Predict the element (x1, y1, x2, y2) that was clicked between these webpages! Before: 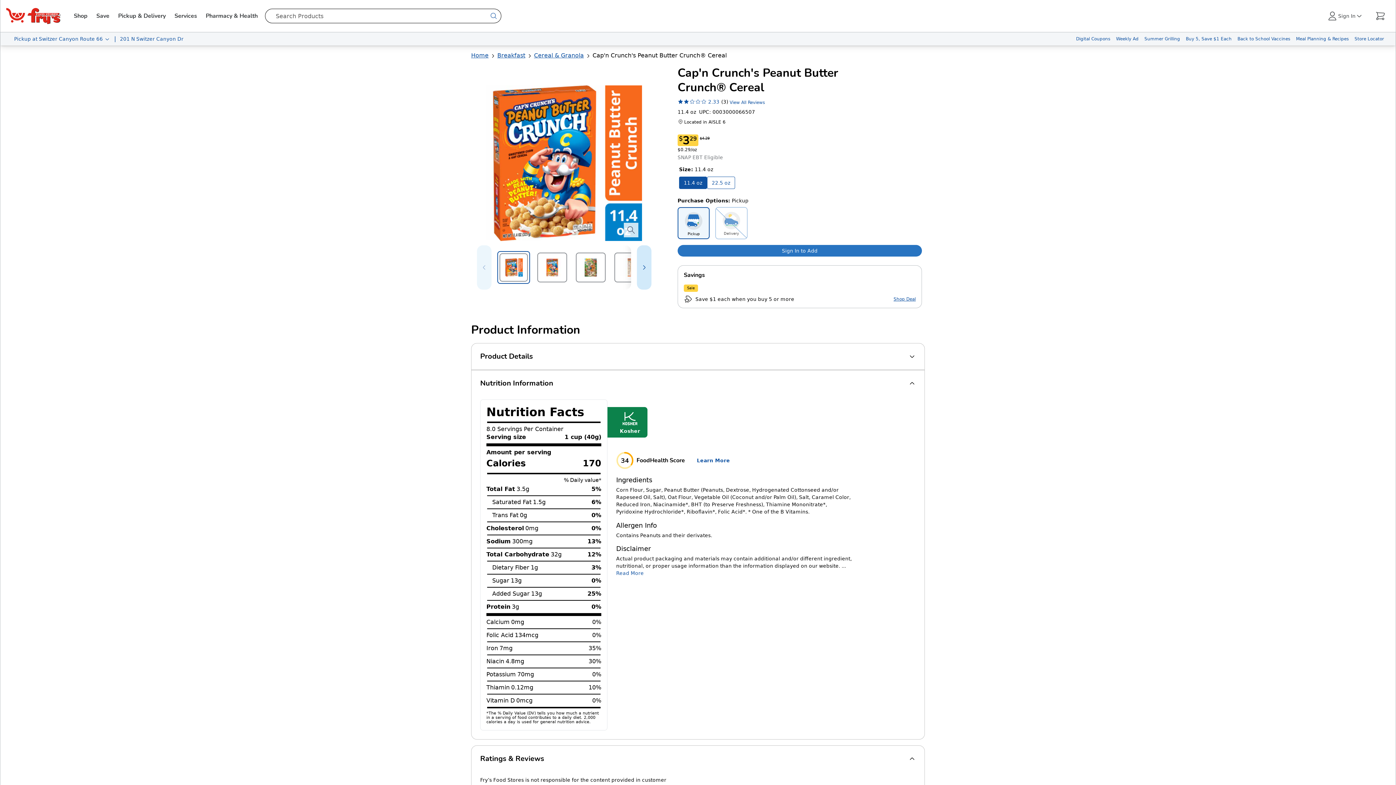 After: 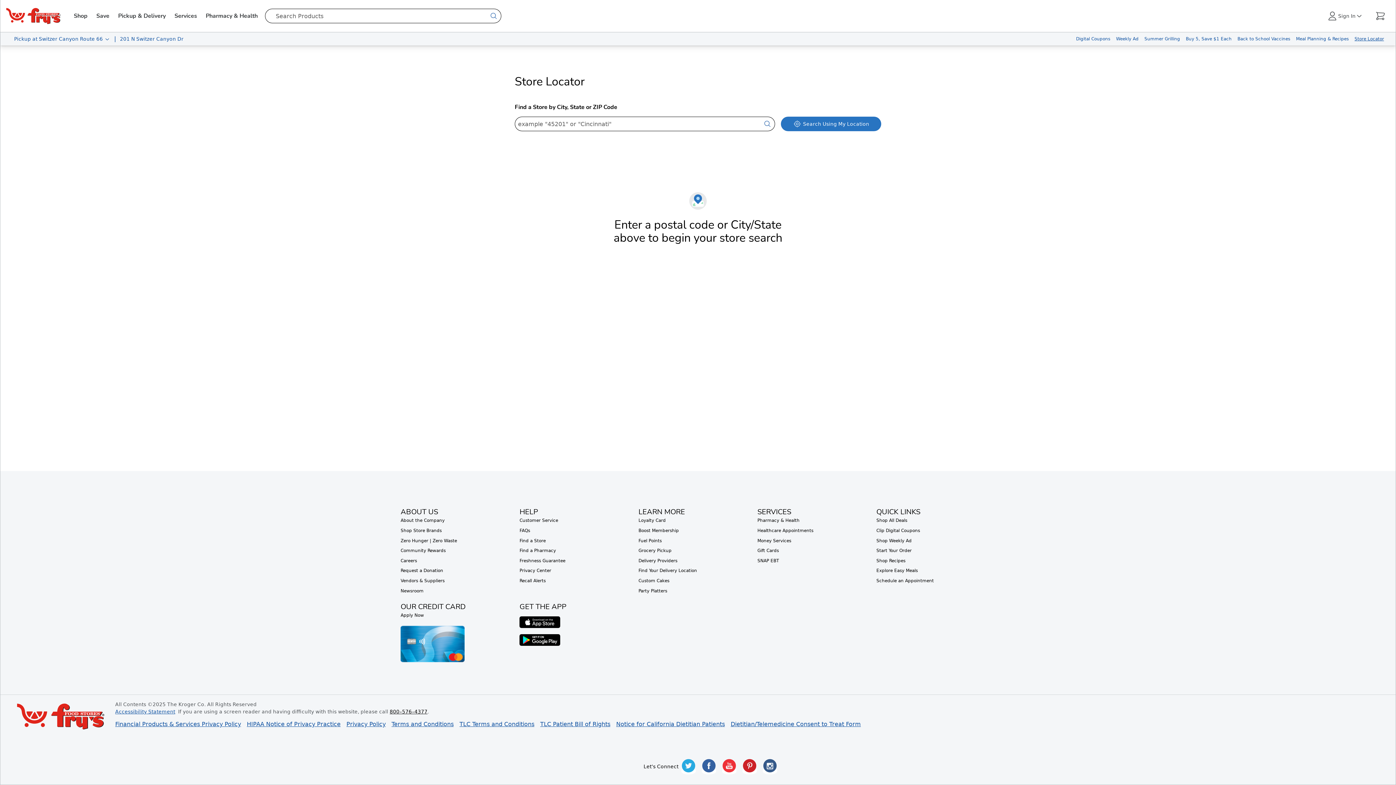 Action: bbox: (1352, 32, 1387, 45) label: Store Locator